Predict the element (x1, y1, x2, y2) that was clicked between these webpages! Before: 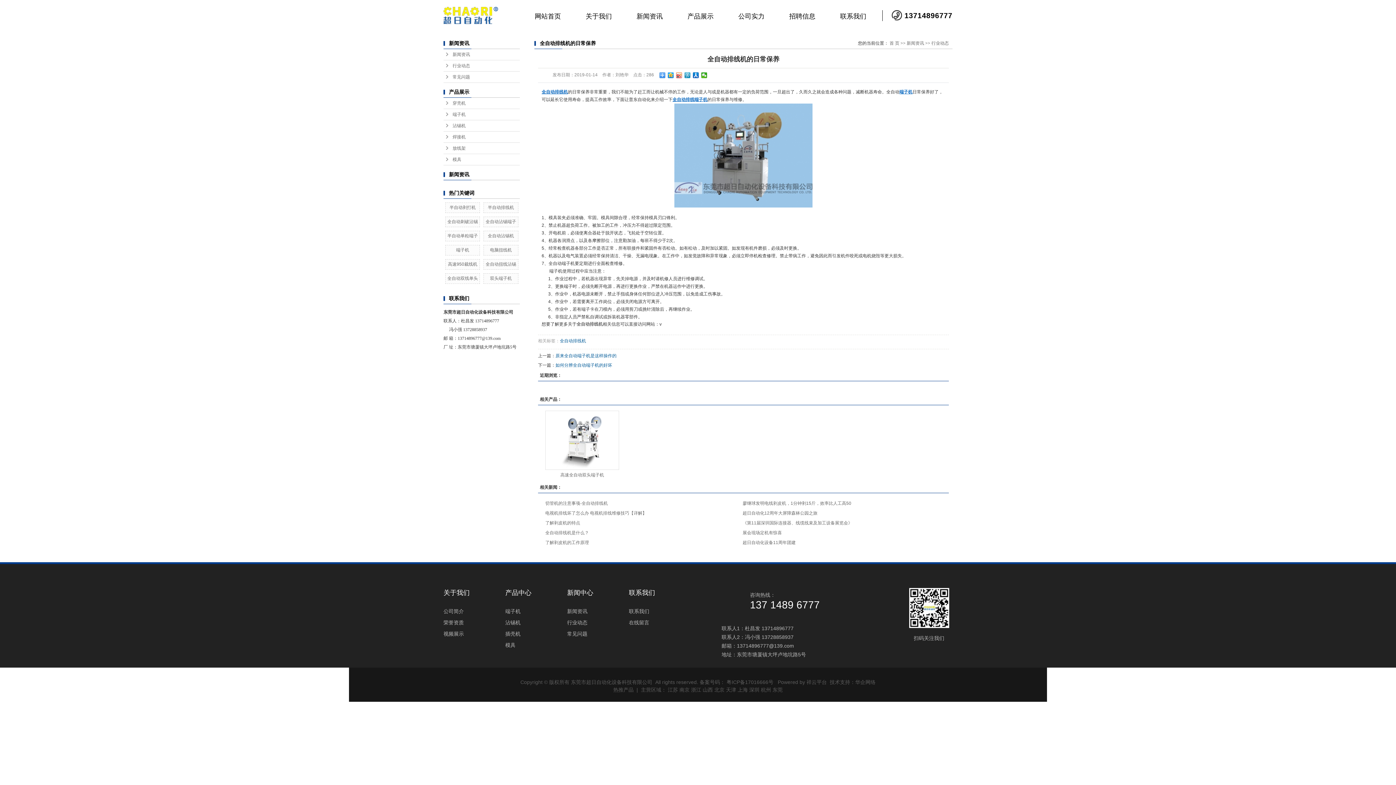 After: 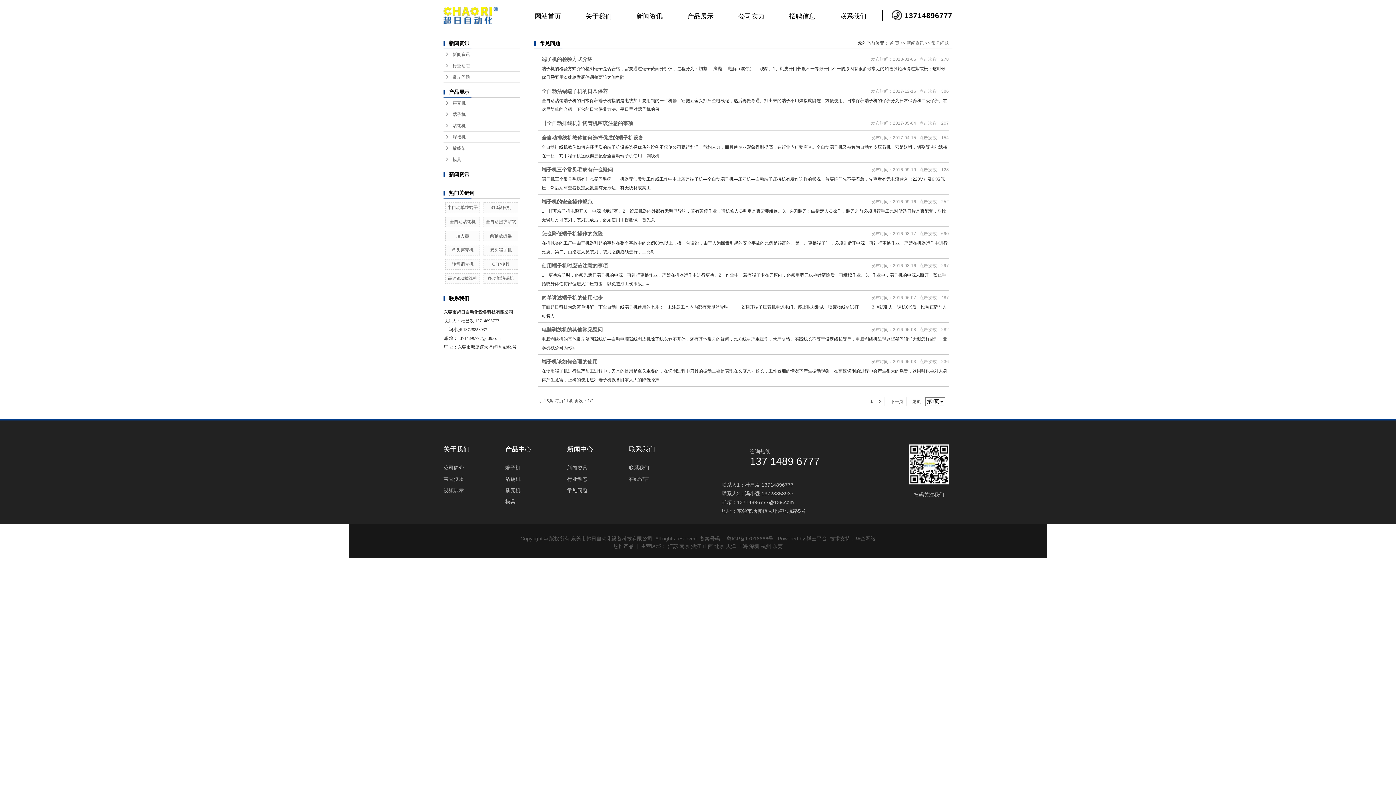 Action: bbox: (443, 71, 520, 82) label: 常见问题